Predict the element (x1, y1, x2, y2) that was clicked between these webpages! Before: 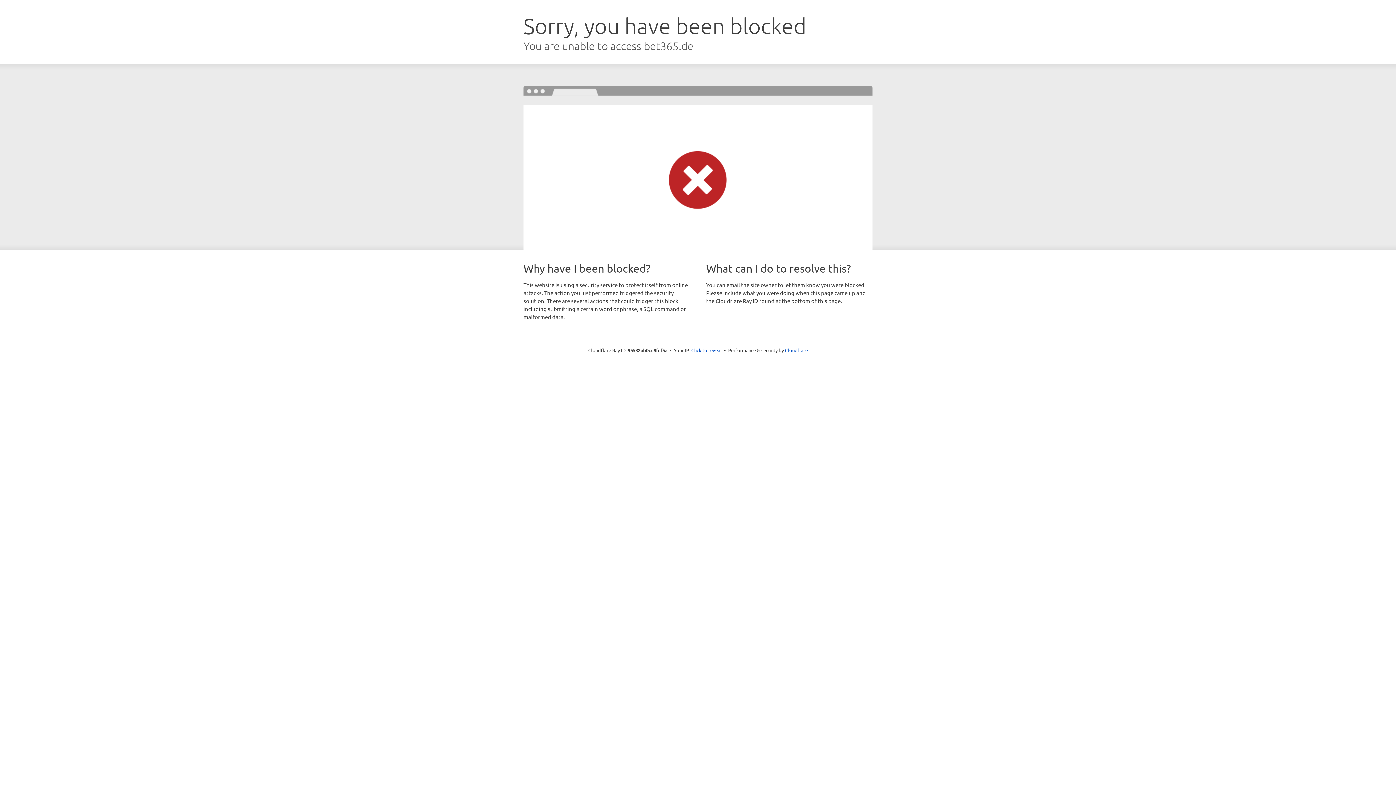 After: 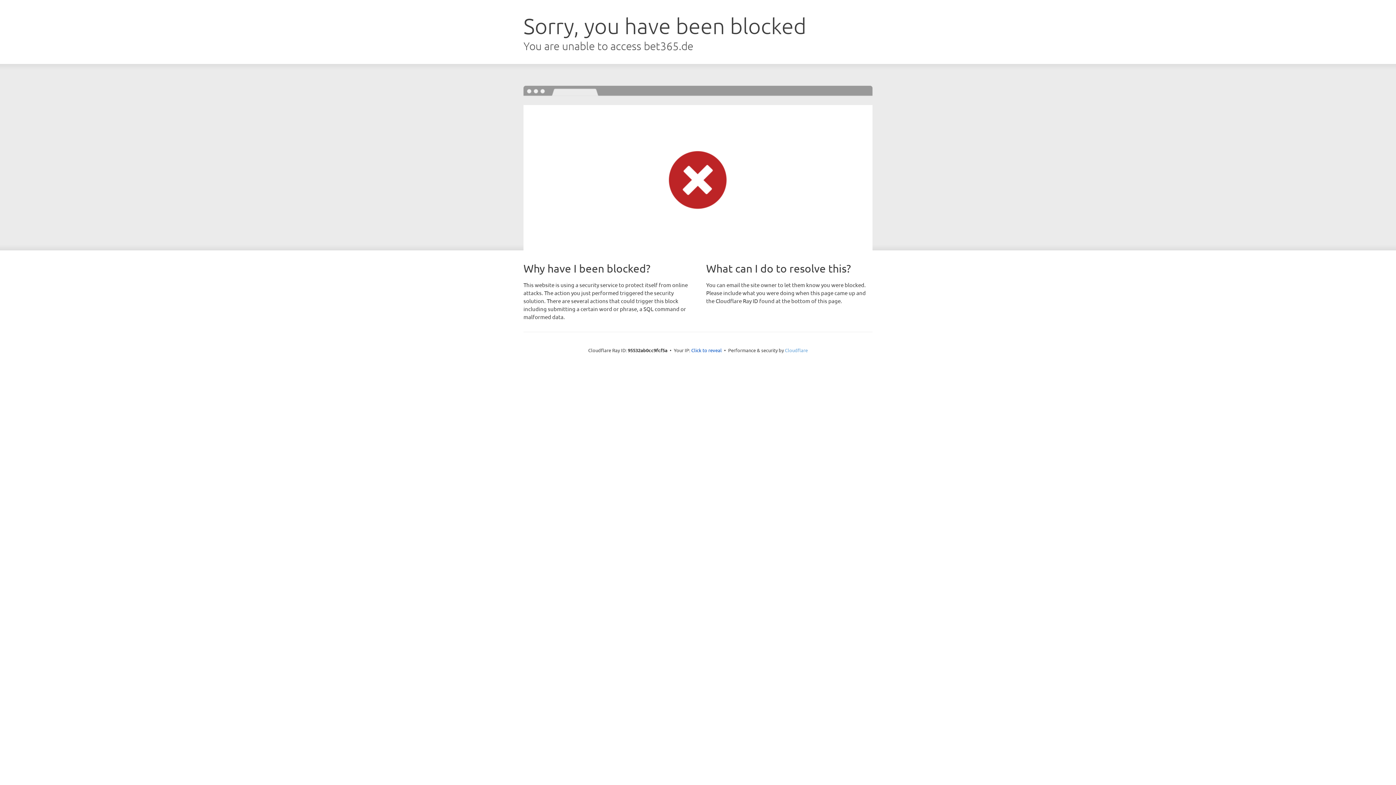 Action: bbox: (785, 347, 808, 353) label: Cloudflare